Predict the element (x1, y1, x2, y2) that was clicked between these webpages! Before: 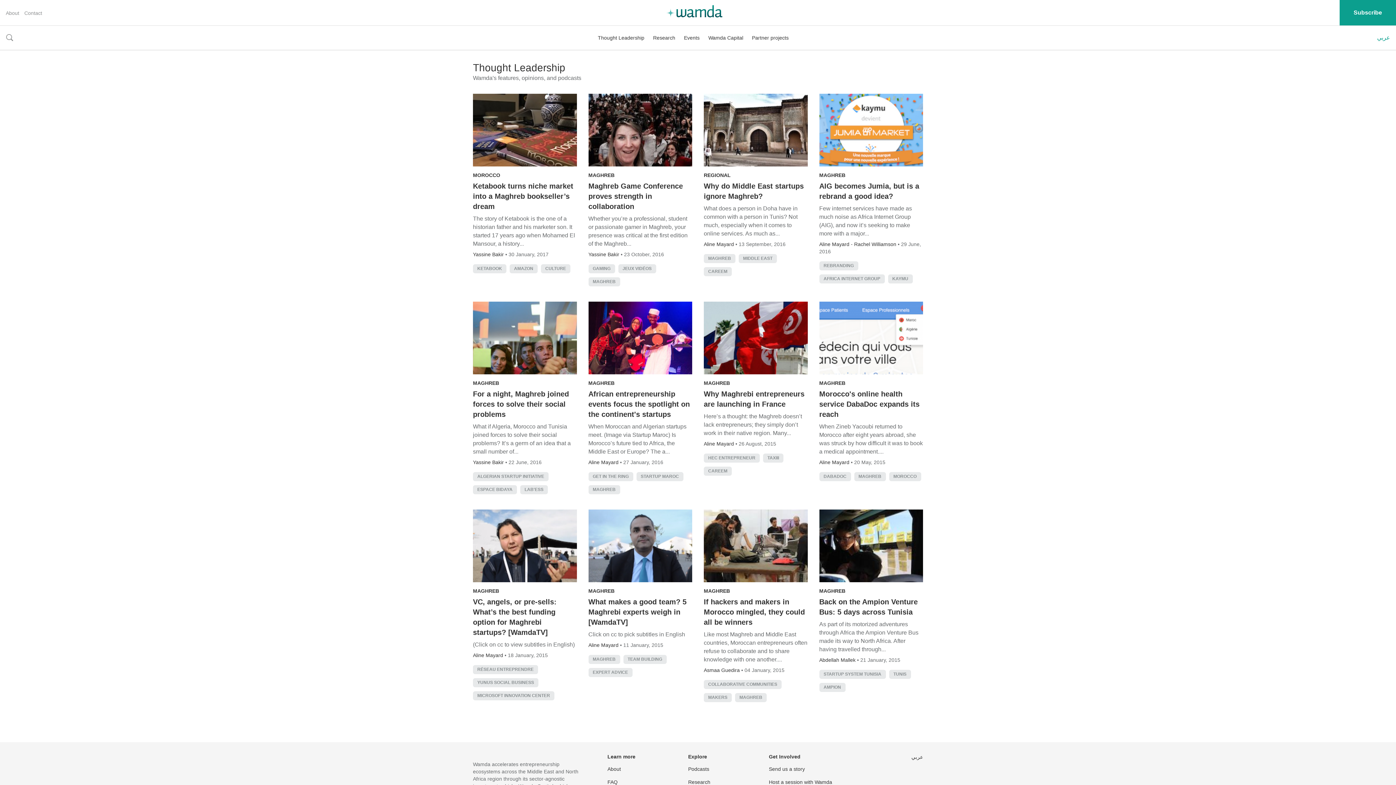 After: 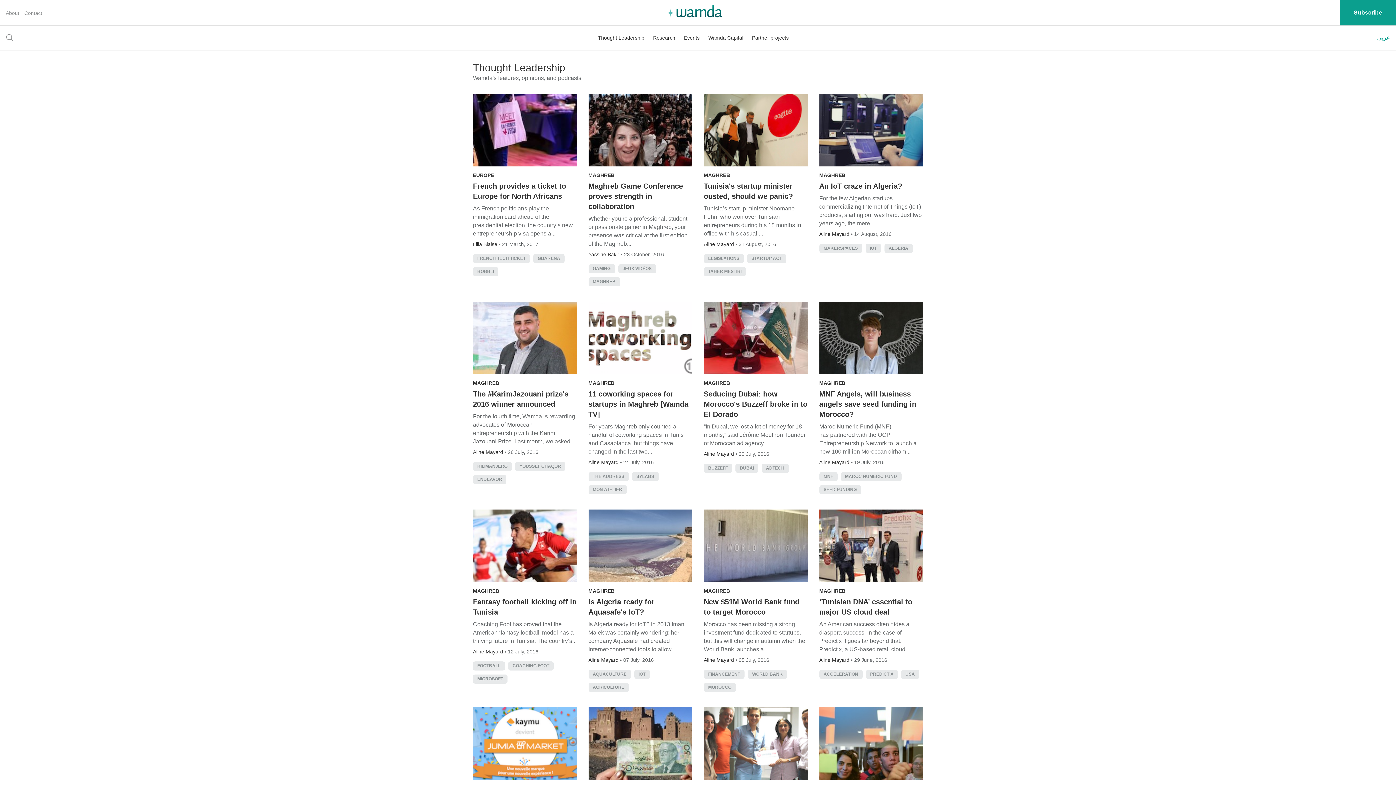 Action: bbox: (588, 380, 614, 386) label: MAGHREB